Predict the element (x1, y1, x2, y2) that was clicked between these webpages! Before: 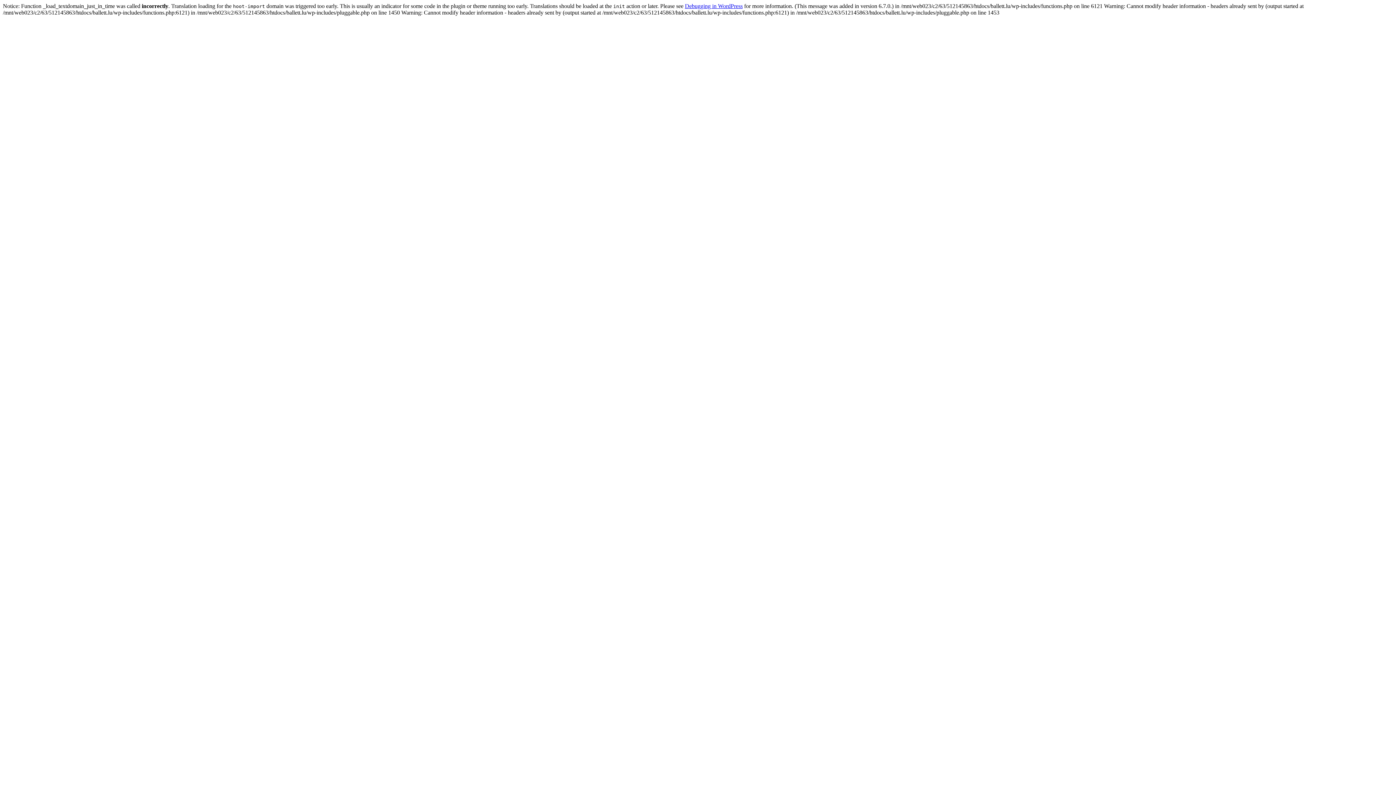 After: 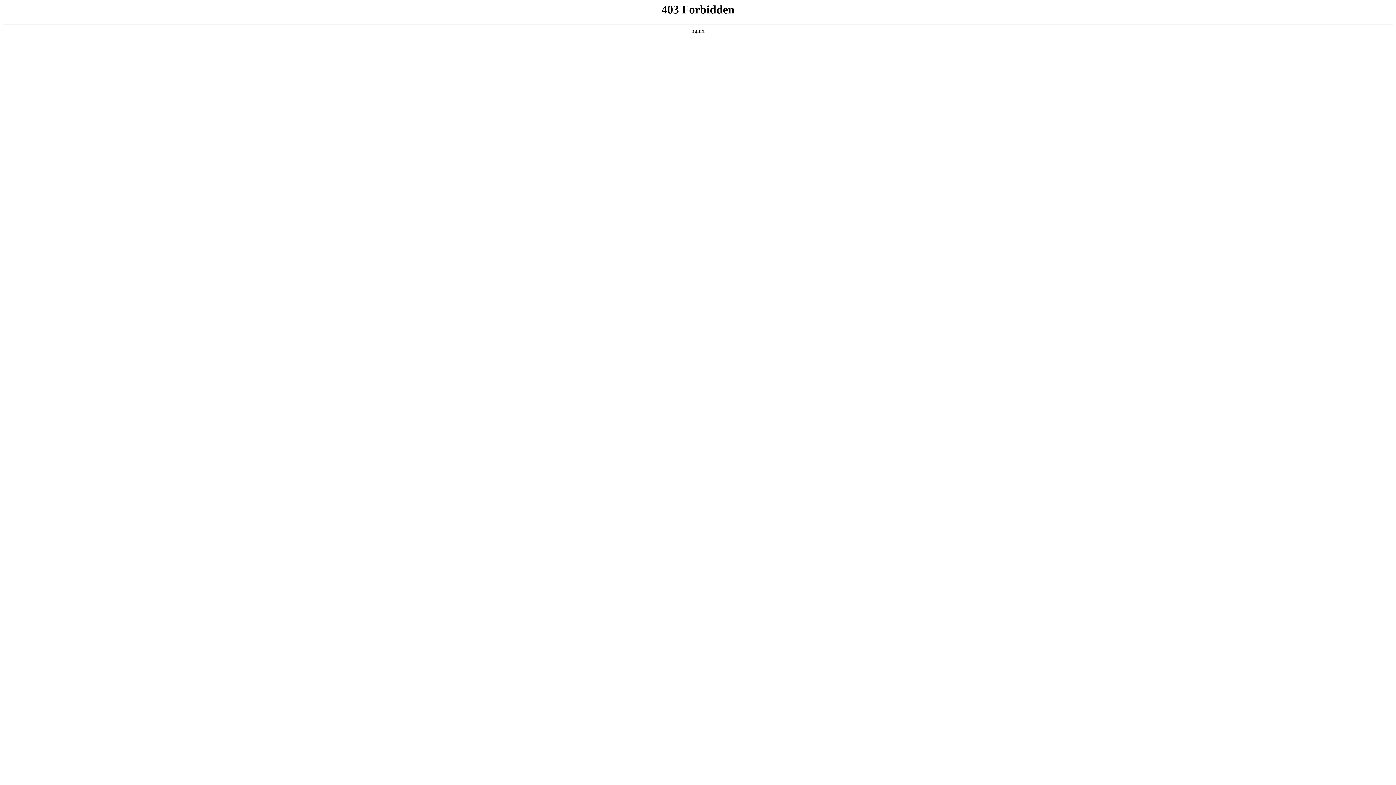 Action: bbox: (685, 2, 742, 9) label: Debugging in WordPress